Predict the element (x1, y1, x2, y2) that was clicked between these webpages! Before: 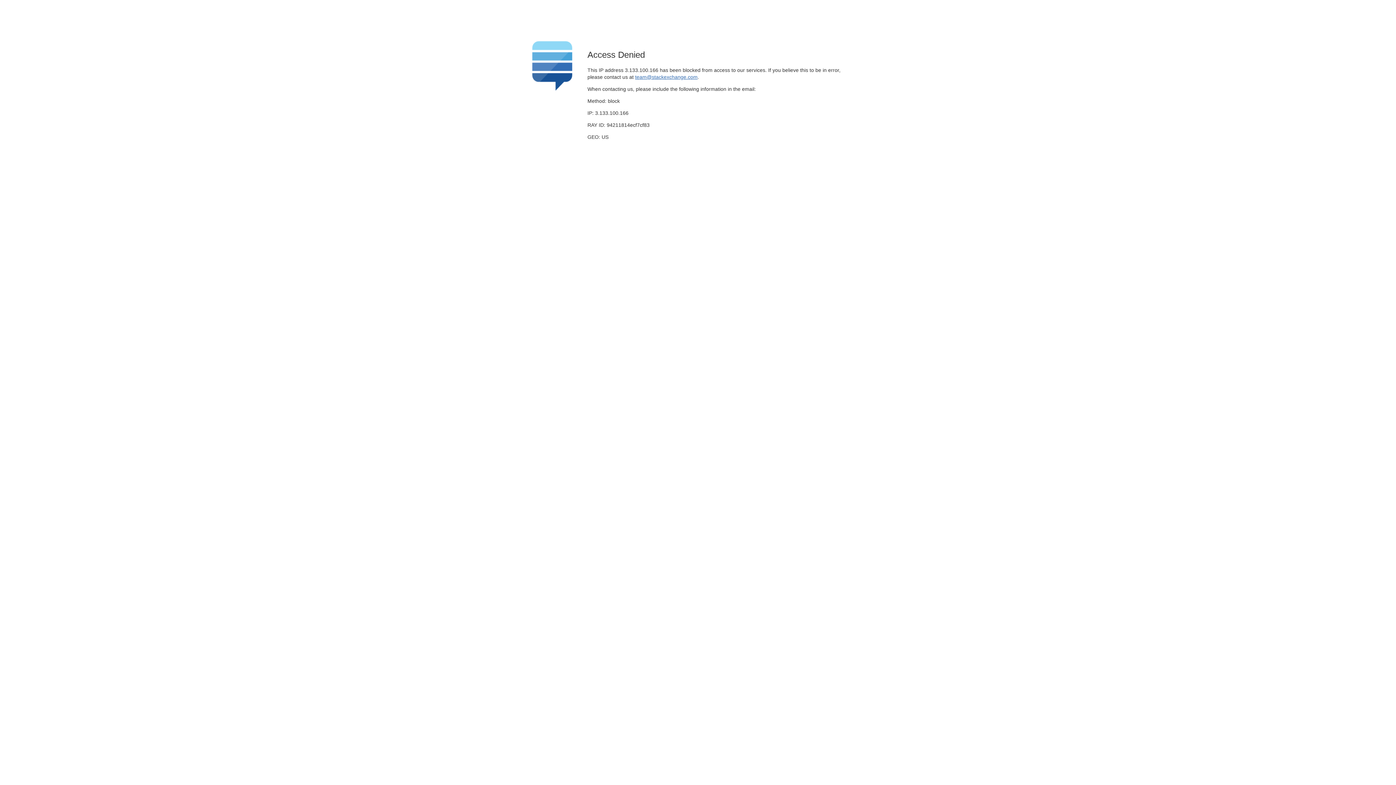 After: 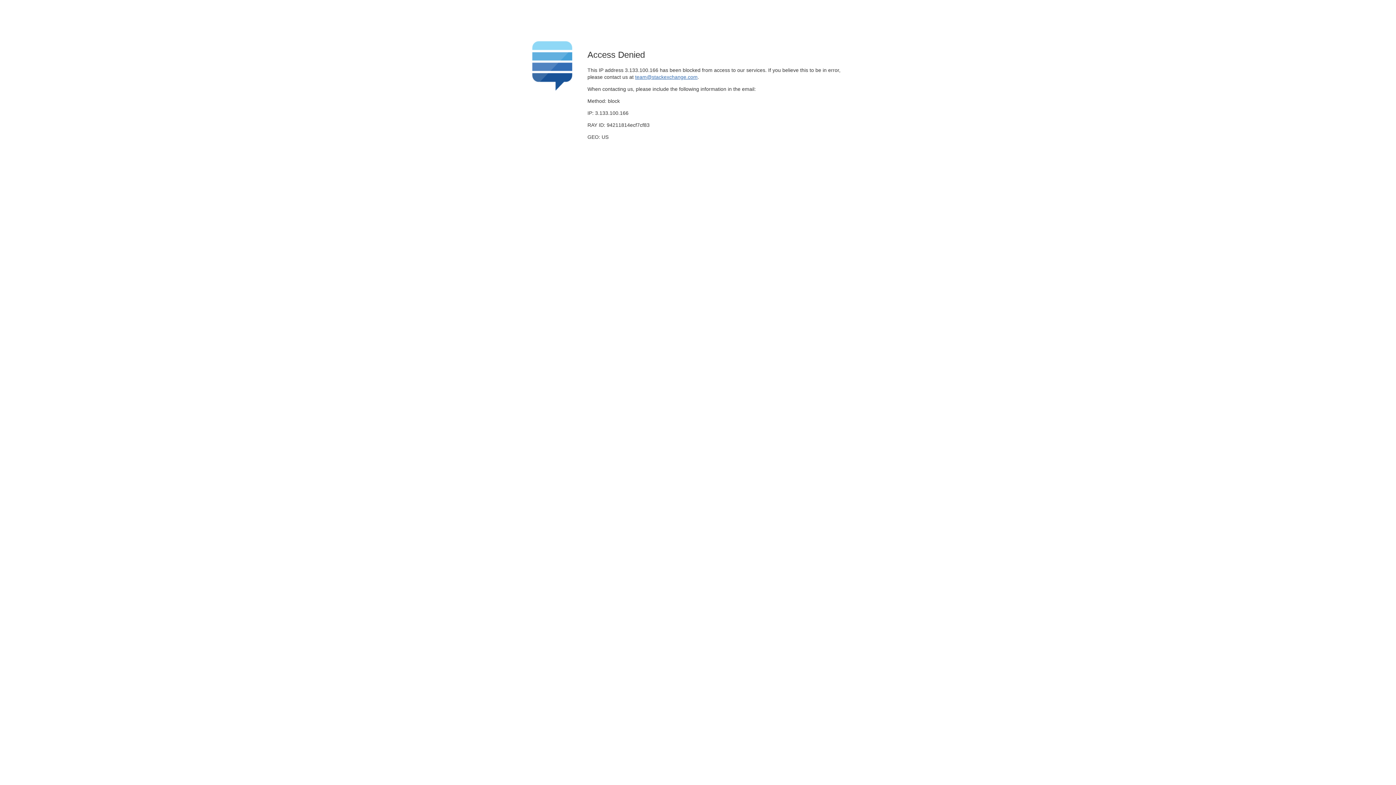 Action: bbox: (635, 74, 697, 79) label: team@stackexchange.com